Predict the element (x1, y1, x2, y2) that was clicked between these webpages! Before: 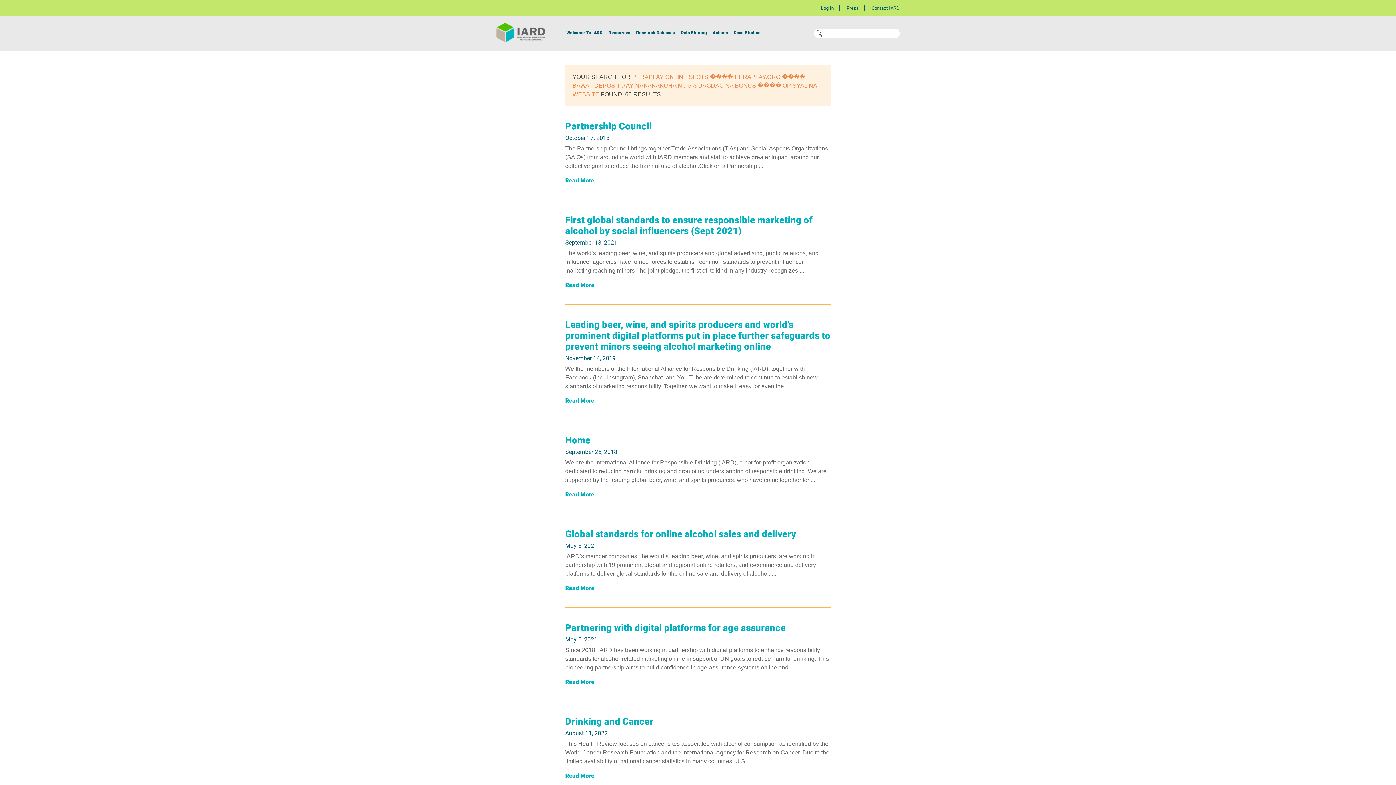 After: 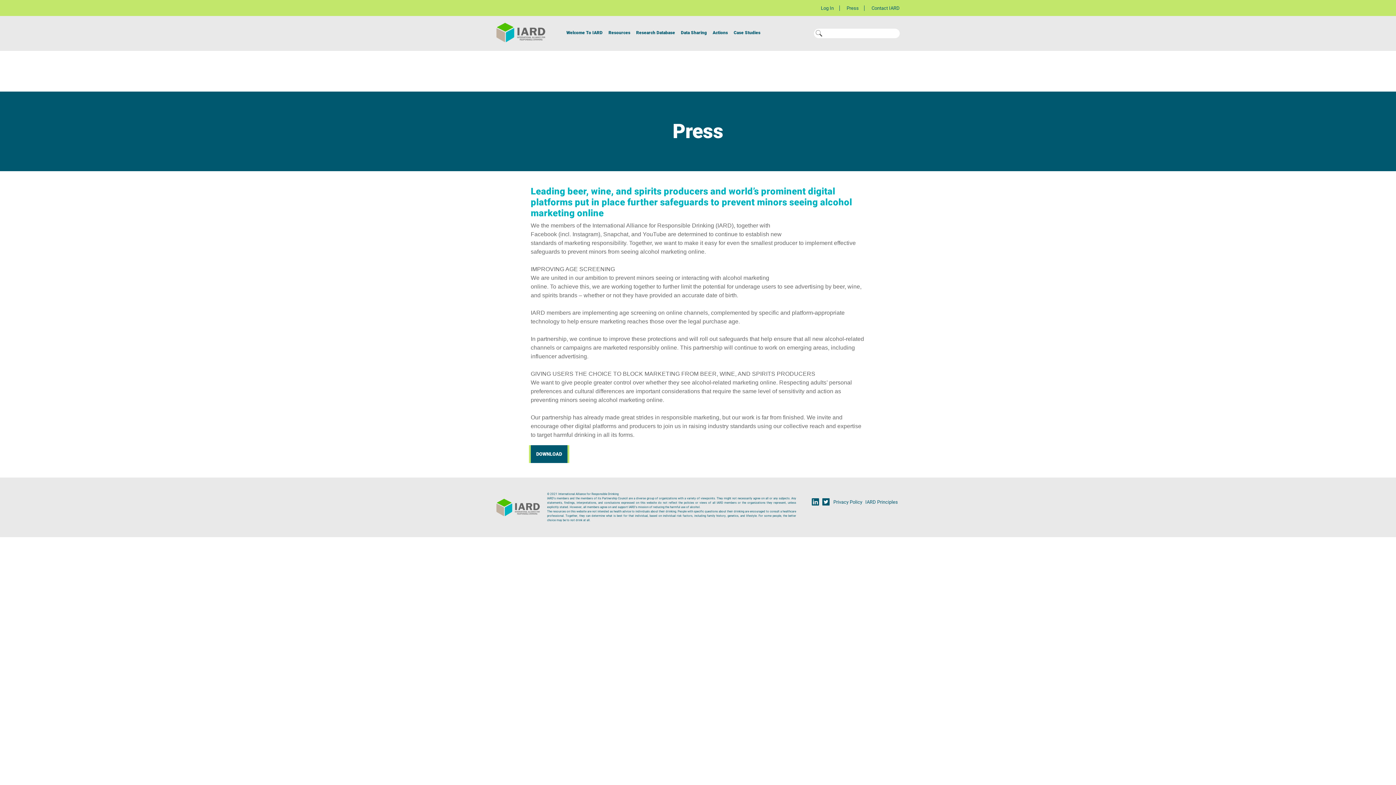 Action: bbox: (565, 319, 830, 352) label: Leading beer, wine, and spirits producers and world’s prominent digital platforms put in place further safeguards to prevent minors seeing alcohol marketing online